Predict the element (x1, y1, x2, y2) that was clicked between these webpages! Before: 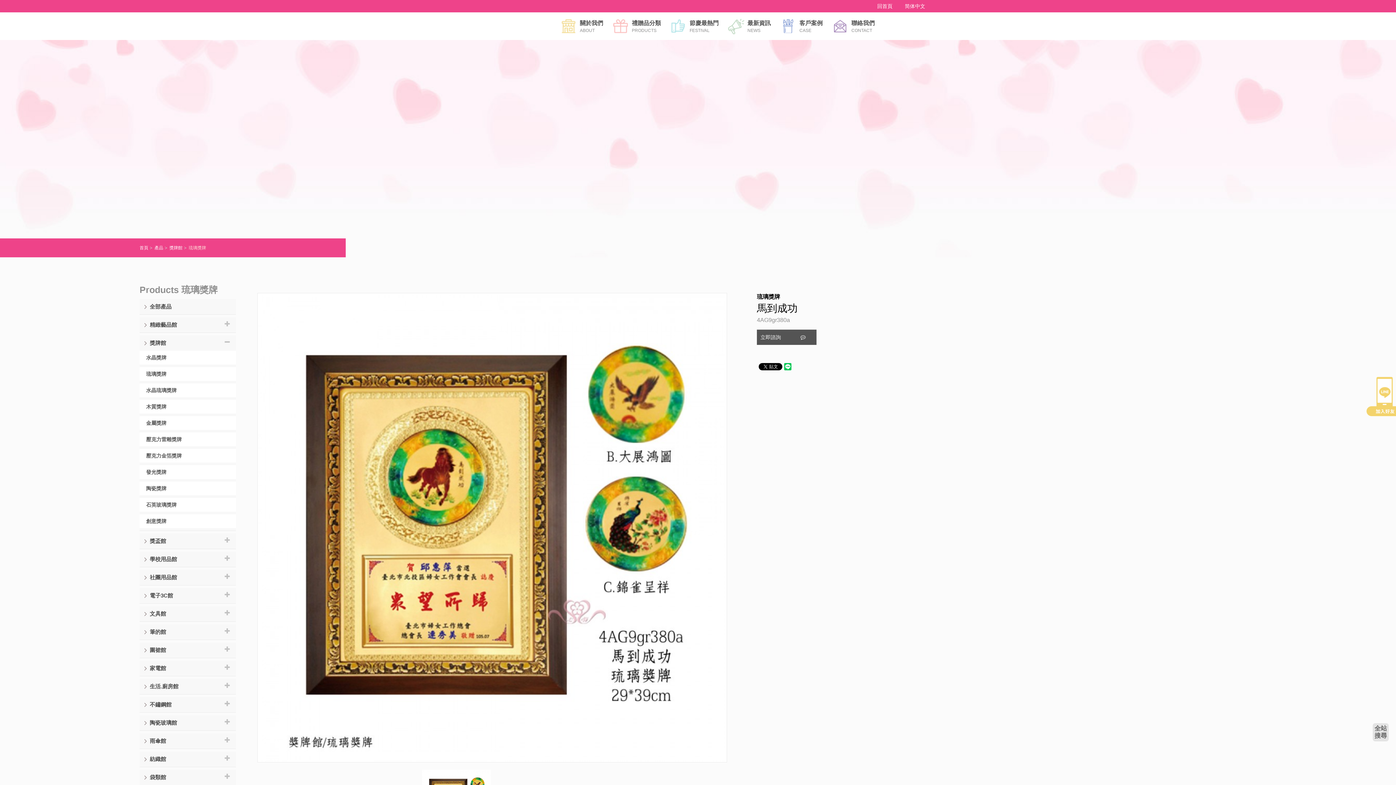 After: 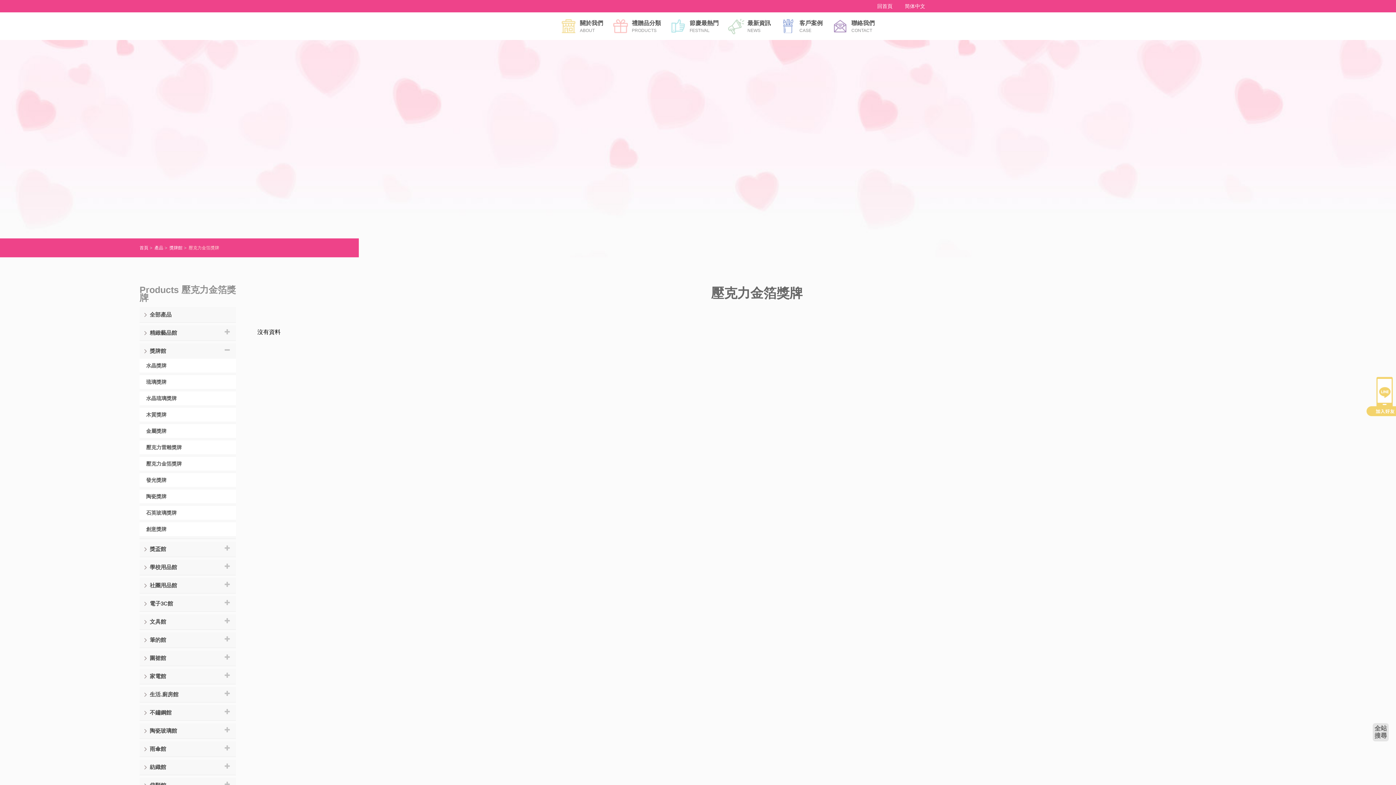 Action: bbox: (139, 449, 236, 462) label: 壓克力金箔獎牌